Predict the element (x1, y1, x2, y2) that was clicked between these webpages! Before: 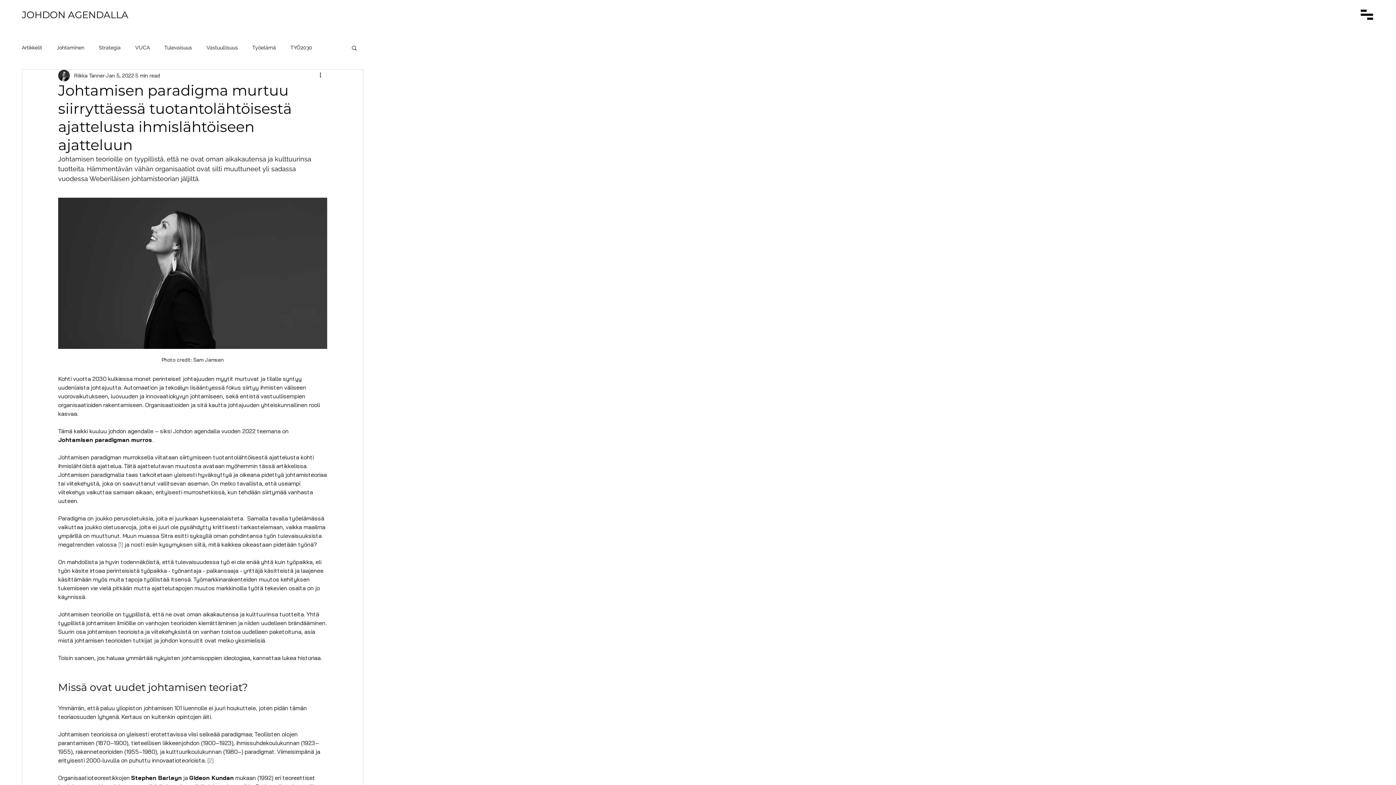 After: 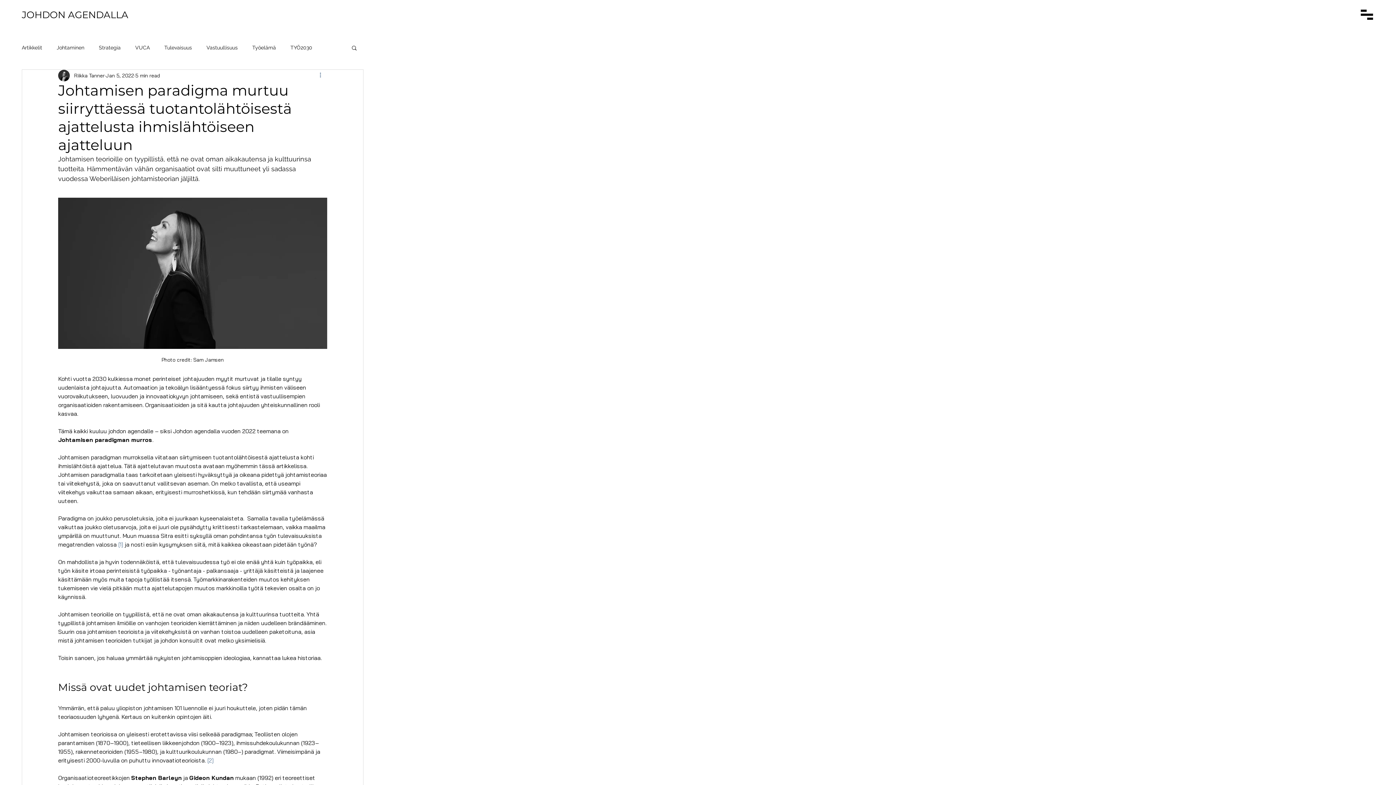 Action: bbox: (318, 71, 327, 80) label: More actions